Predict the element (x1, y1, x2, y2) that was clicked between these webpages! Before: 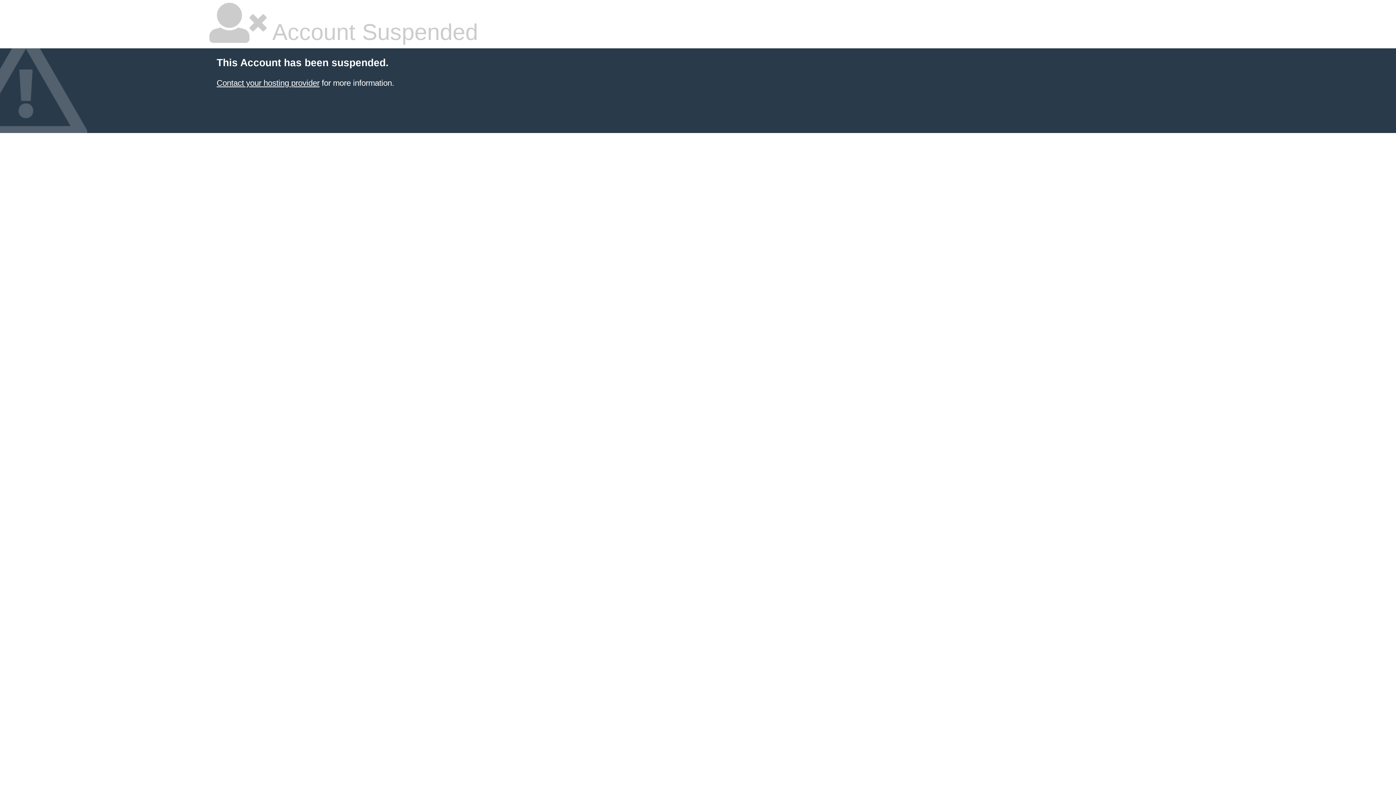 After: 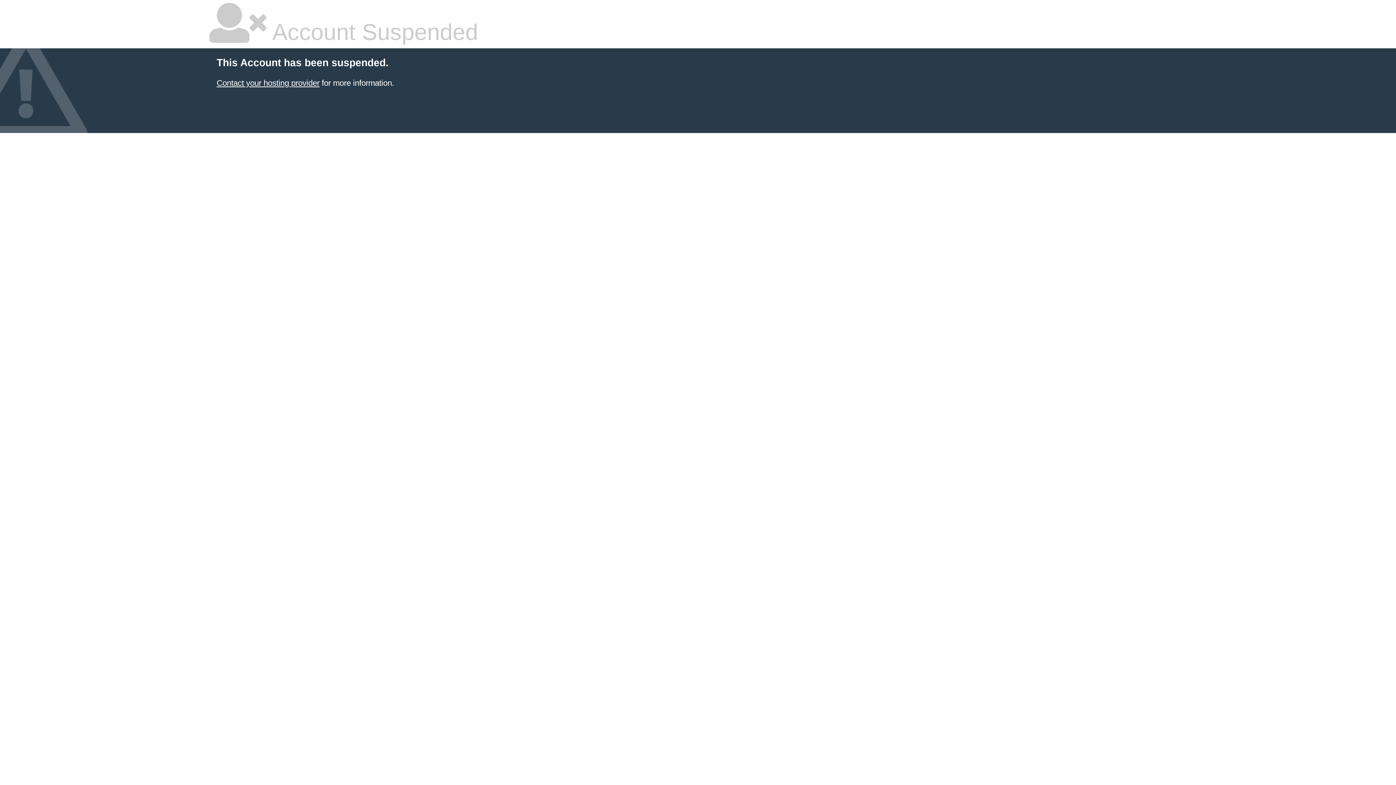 Action: label: Contact your hosting provider bbox: (216, 78, 319, 87)